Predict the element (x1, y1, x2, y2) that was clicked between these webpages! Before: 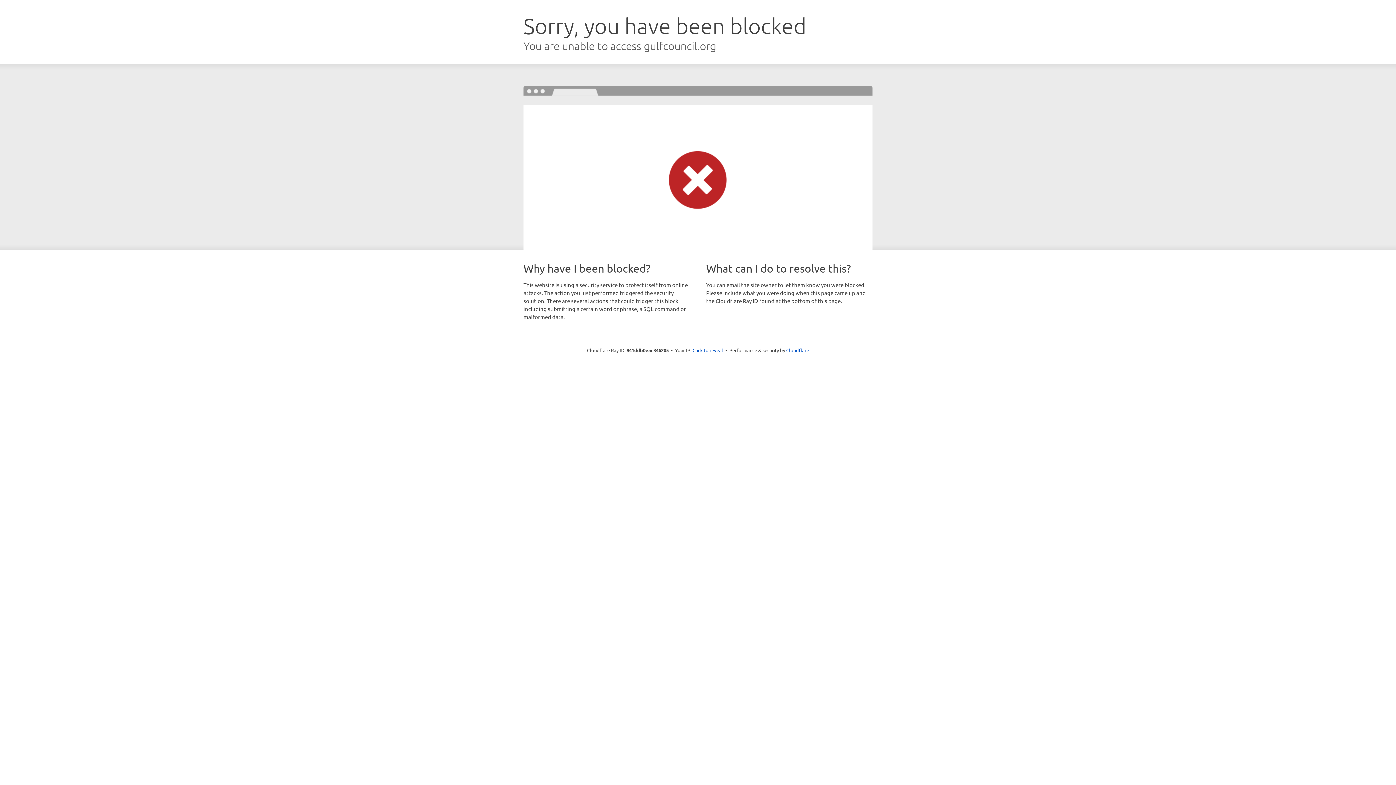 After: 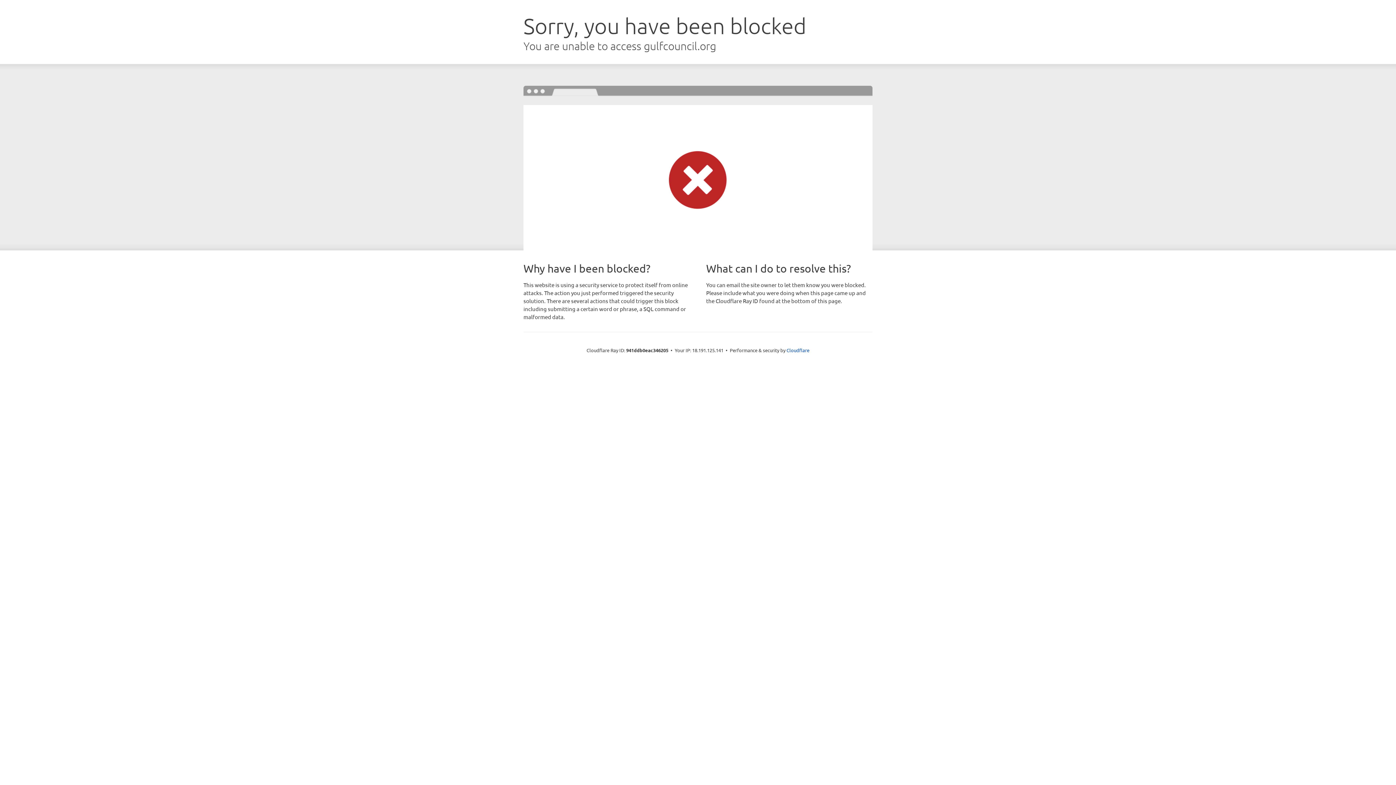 Action: label: Click to reveal bbox: (692, 346, 723, 353)